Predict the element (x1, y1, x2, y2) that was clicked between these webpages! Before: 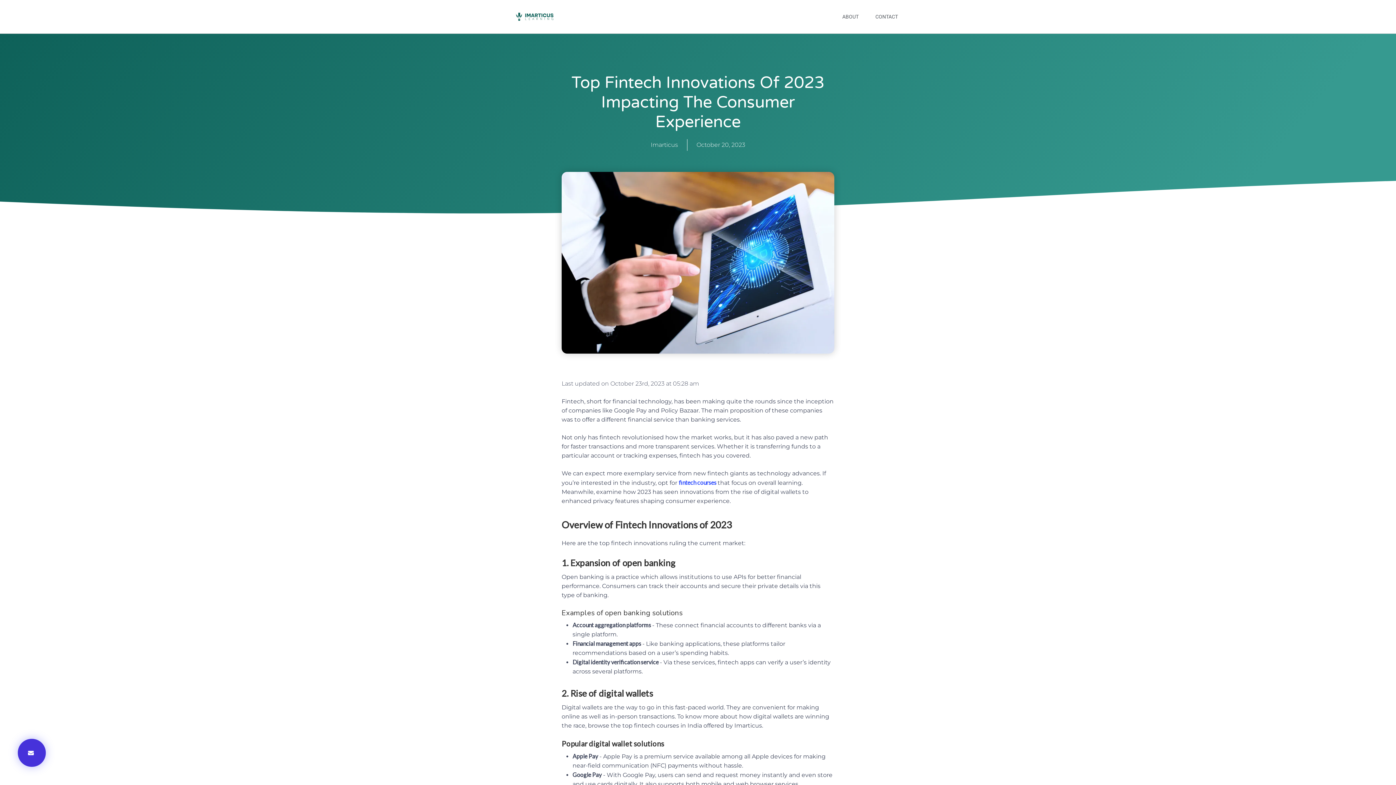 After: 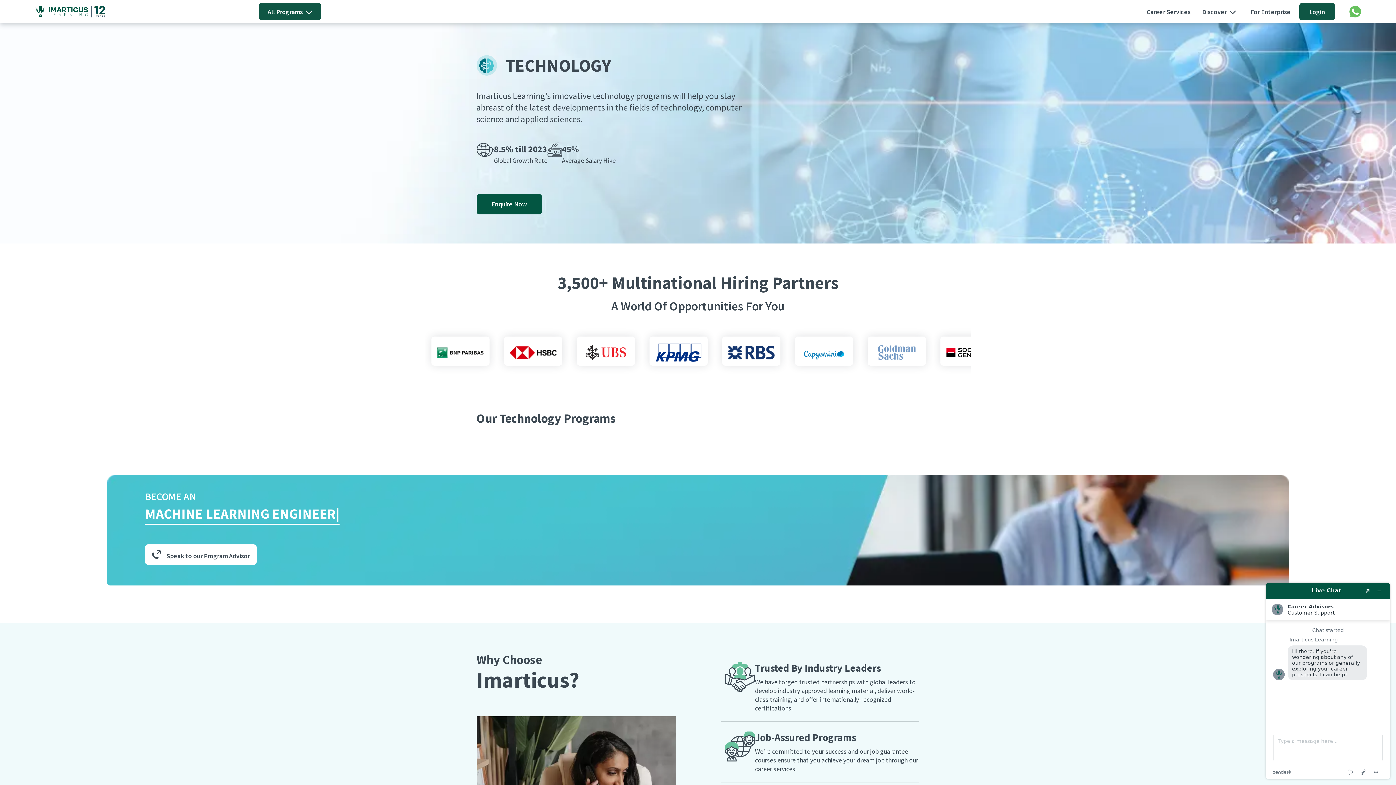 Action: bbox: (678, 479, 717, 486) label: fintech courses 